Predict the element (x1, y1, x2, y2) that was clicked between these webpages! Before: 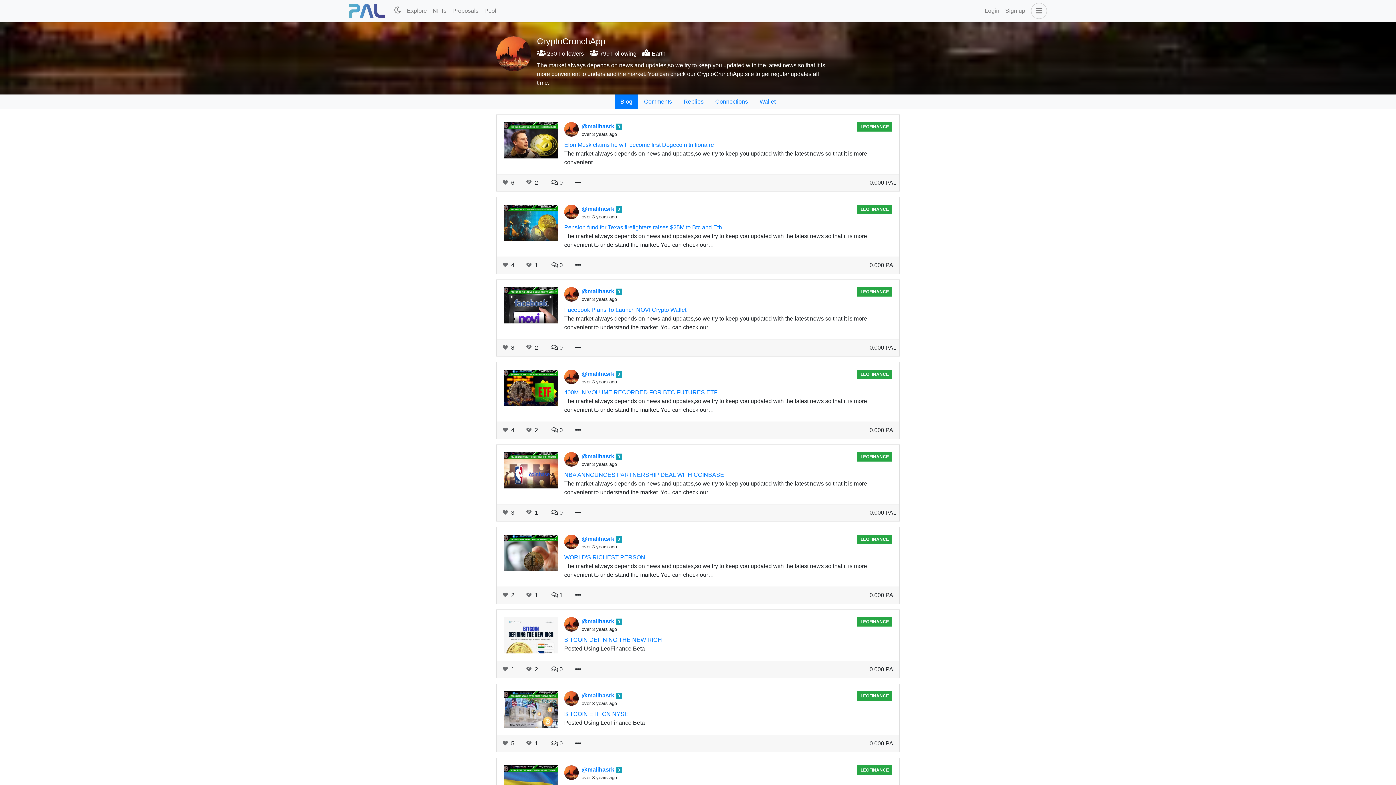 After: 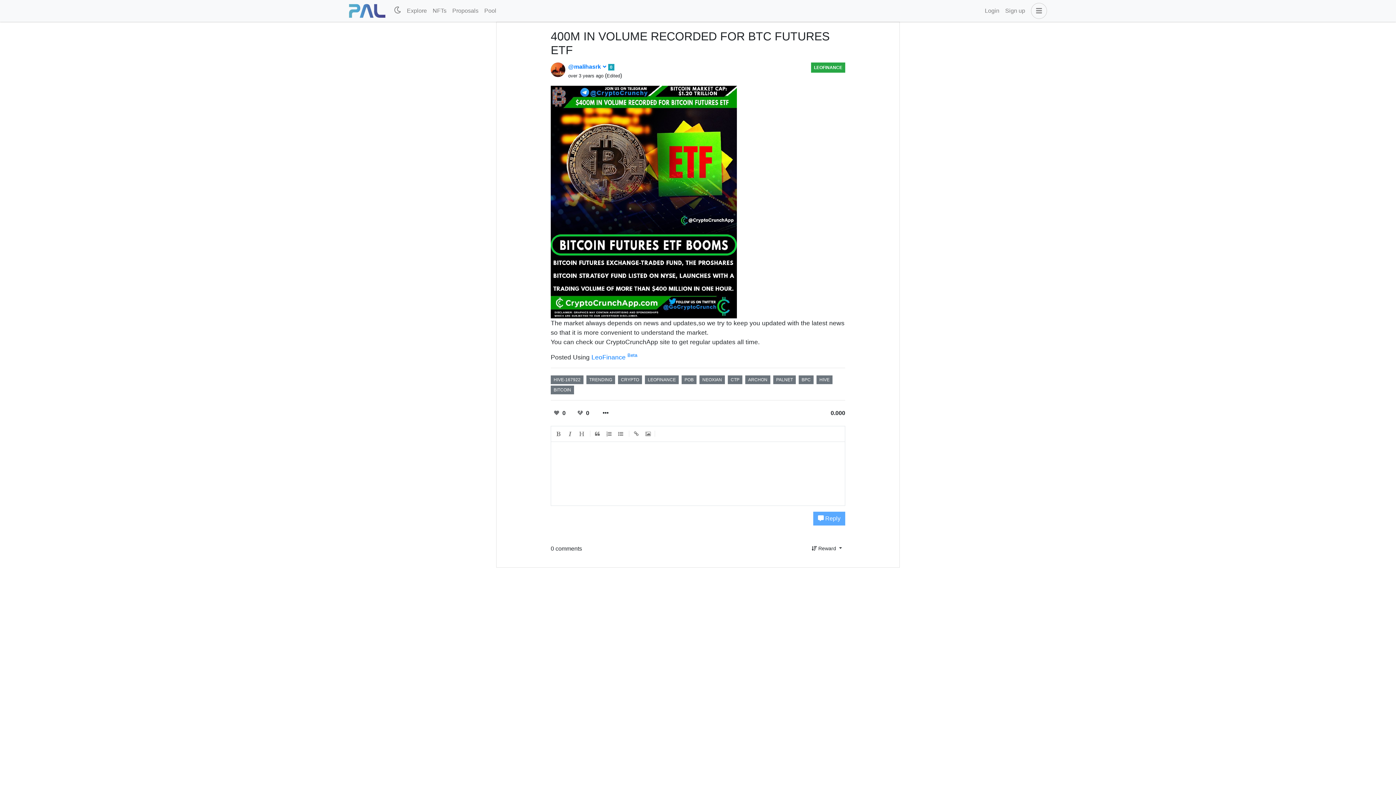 Action: label: The market always depends on news and updates,so we try to keep you updated with the latest news so that it is more convenient to understand the market. You can check our… bbox: (564, 397, 892, 414)